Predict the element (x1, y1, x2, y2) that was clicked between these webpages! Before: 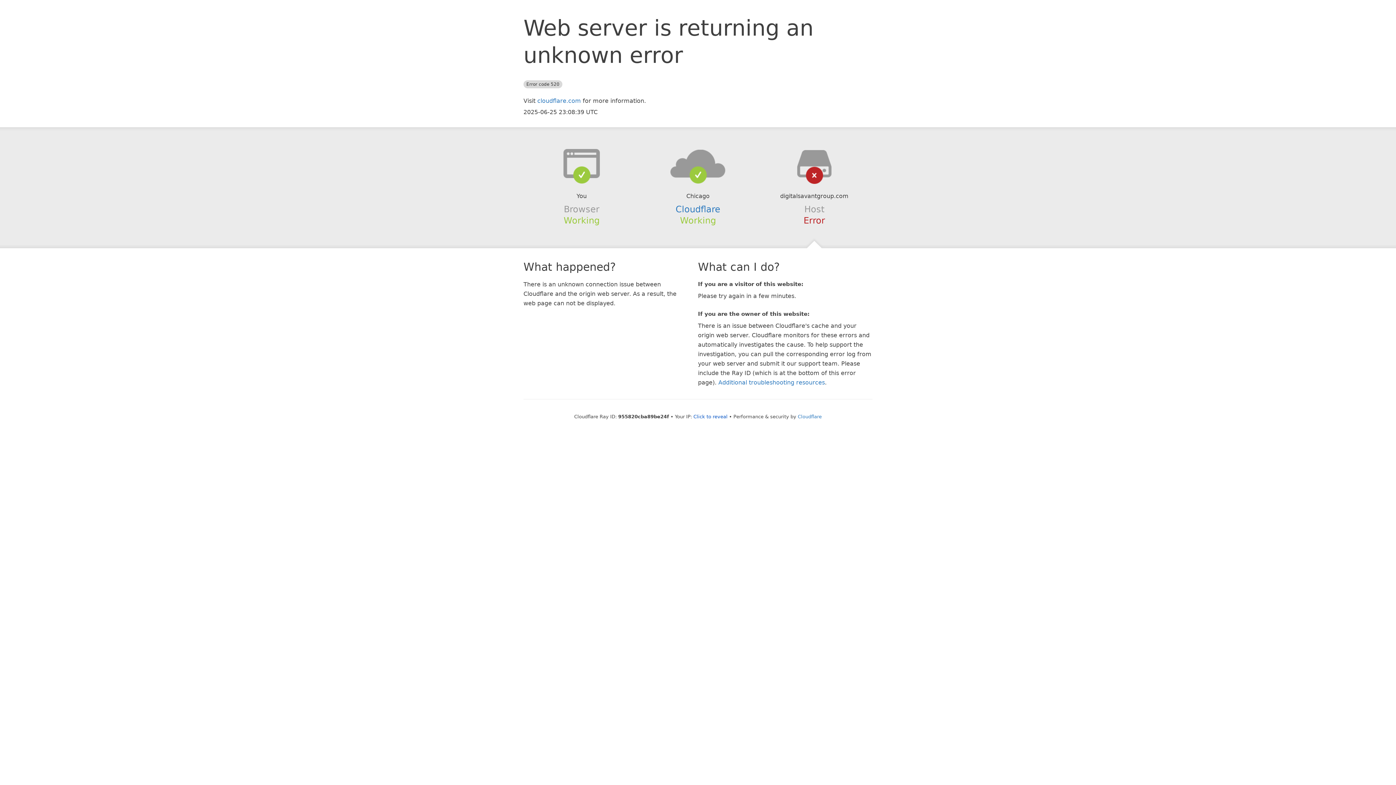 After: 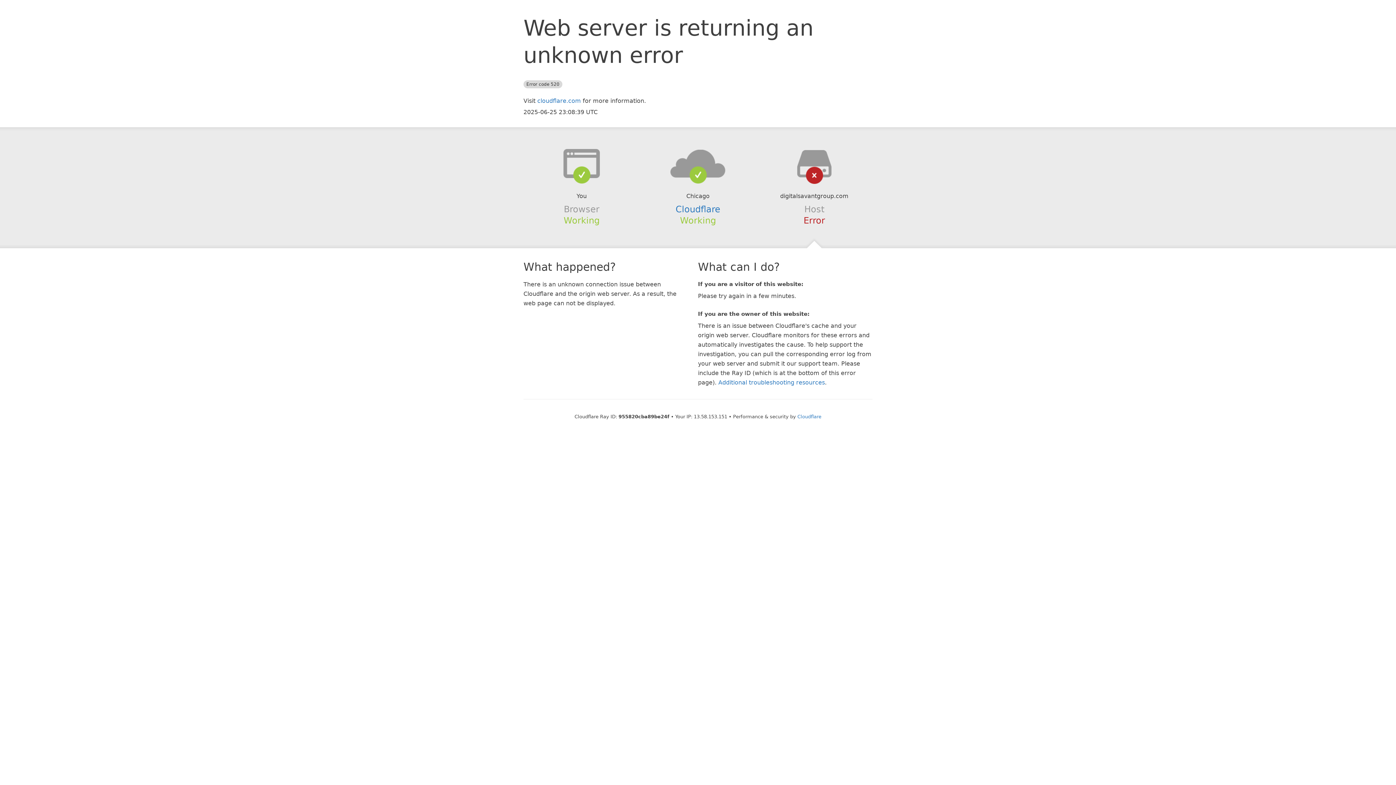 Action: label: Click to reveal bbox: (693, 414, 727, 419)